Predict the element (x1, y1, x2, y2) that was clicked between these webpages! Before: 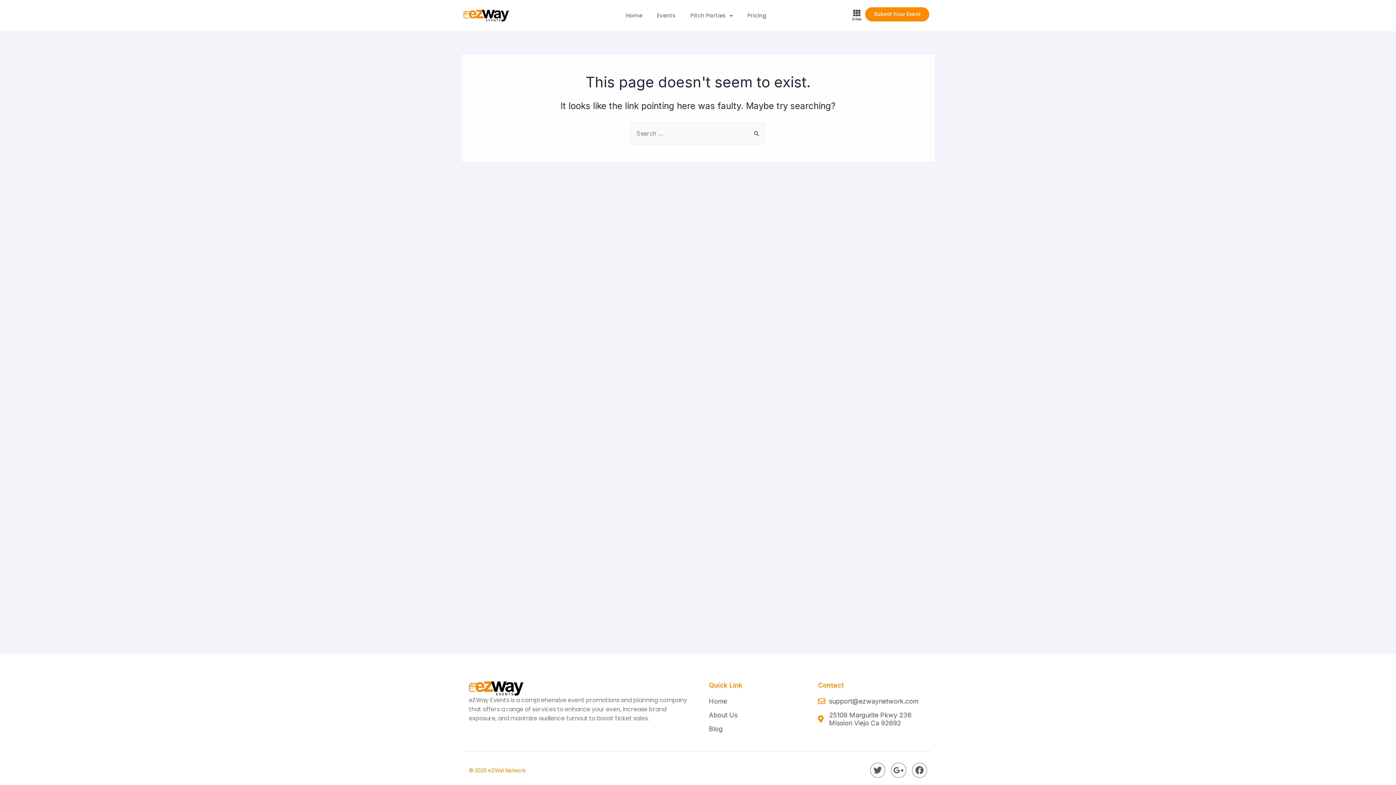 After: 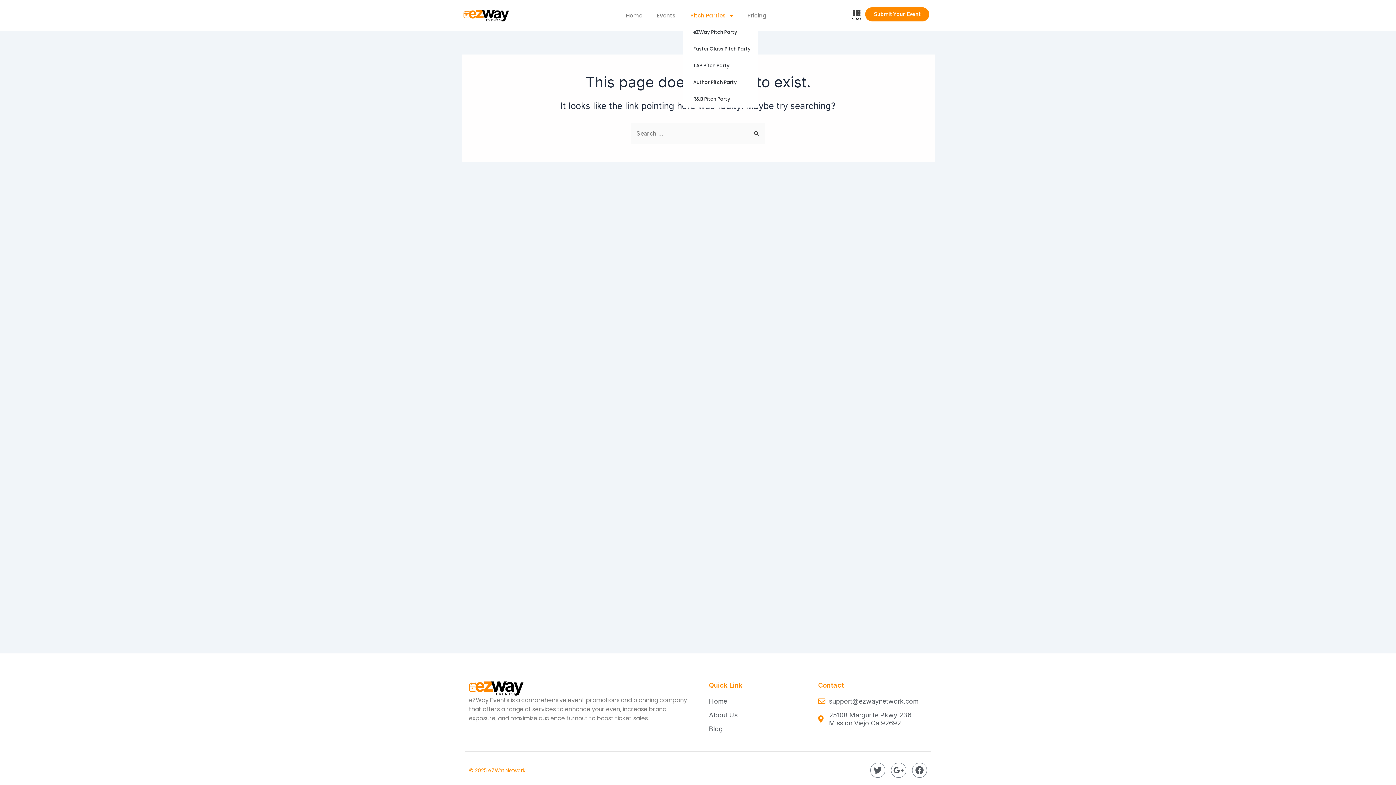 Action: bbox: (683, 7, 740, 24) label: Pitch Parties